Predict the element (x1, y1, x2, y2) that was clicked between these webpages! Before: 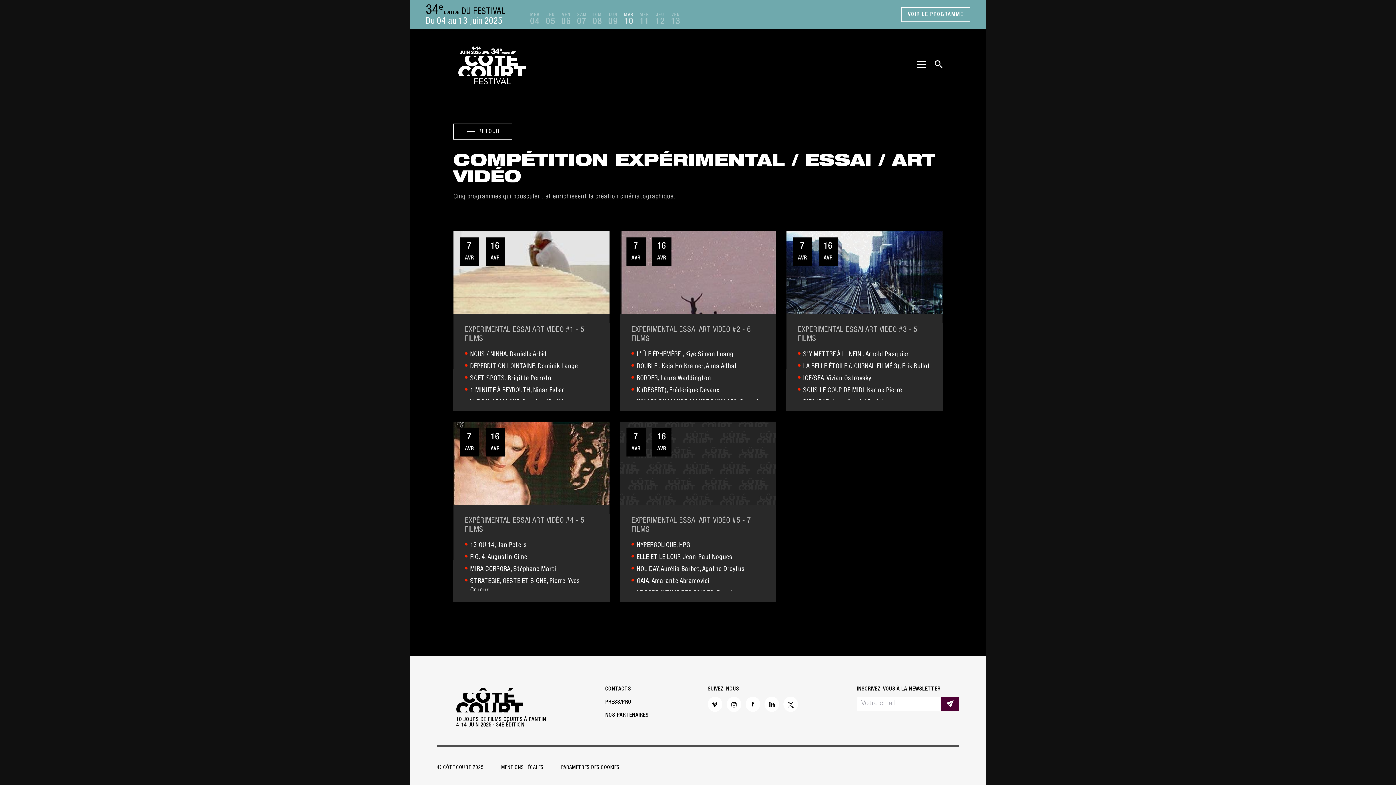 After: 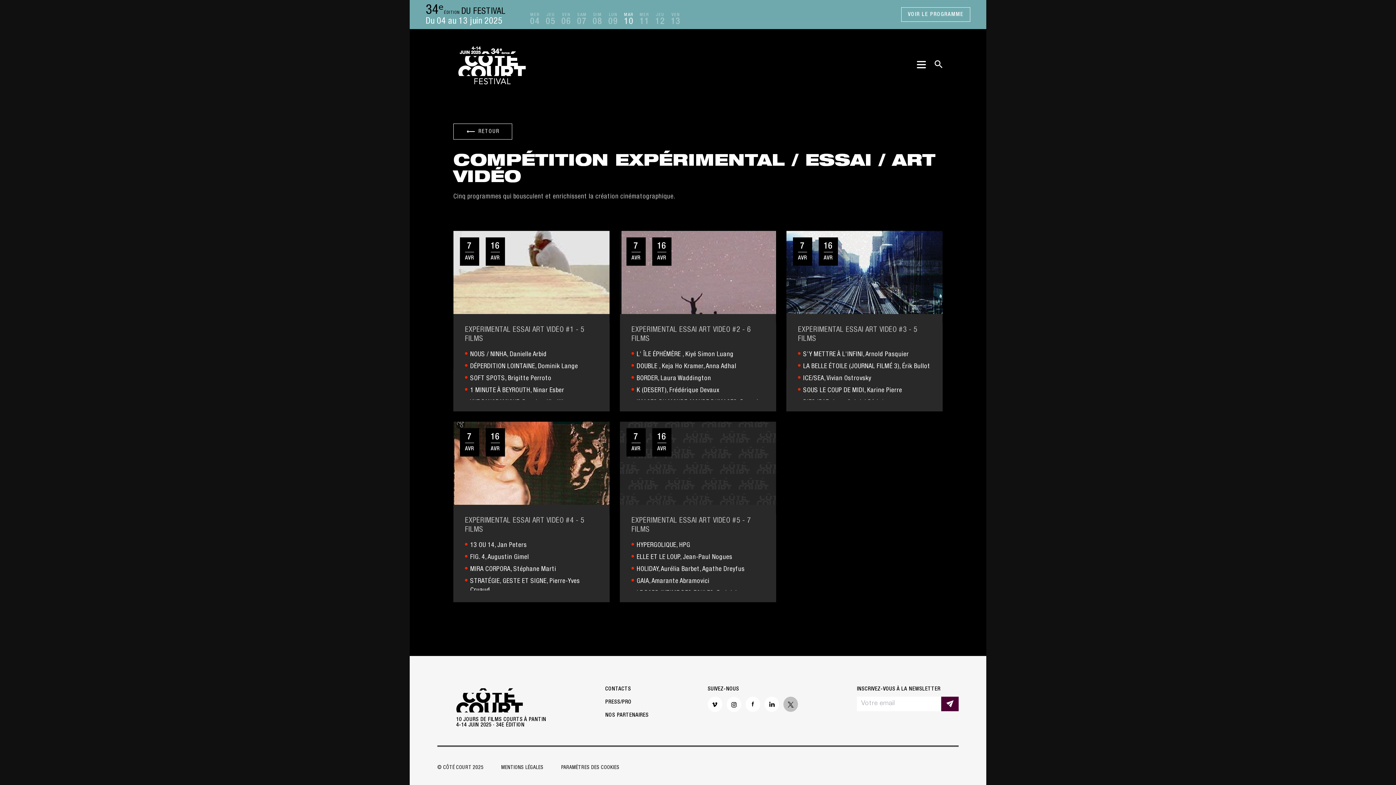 Action: bbox: (783, 690, 798, 705)